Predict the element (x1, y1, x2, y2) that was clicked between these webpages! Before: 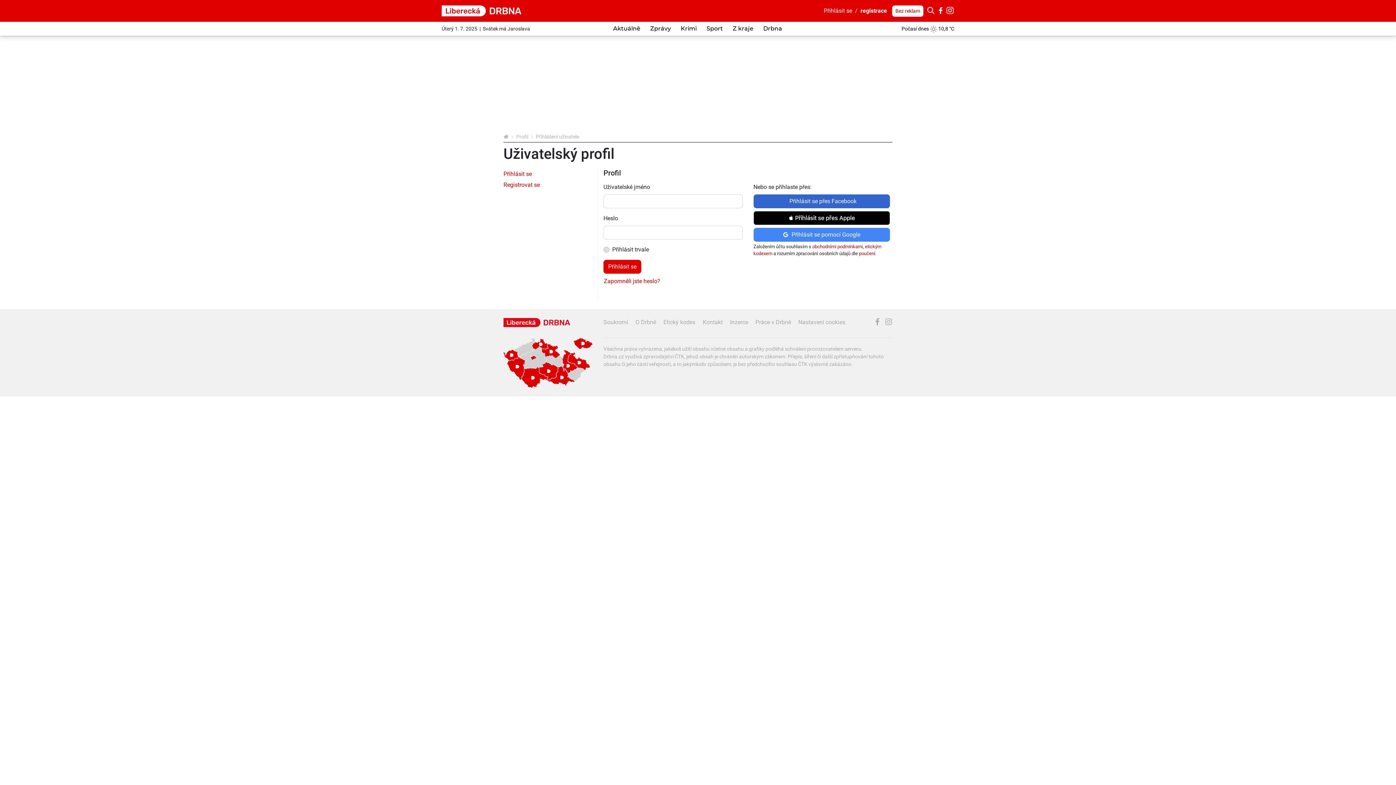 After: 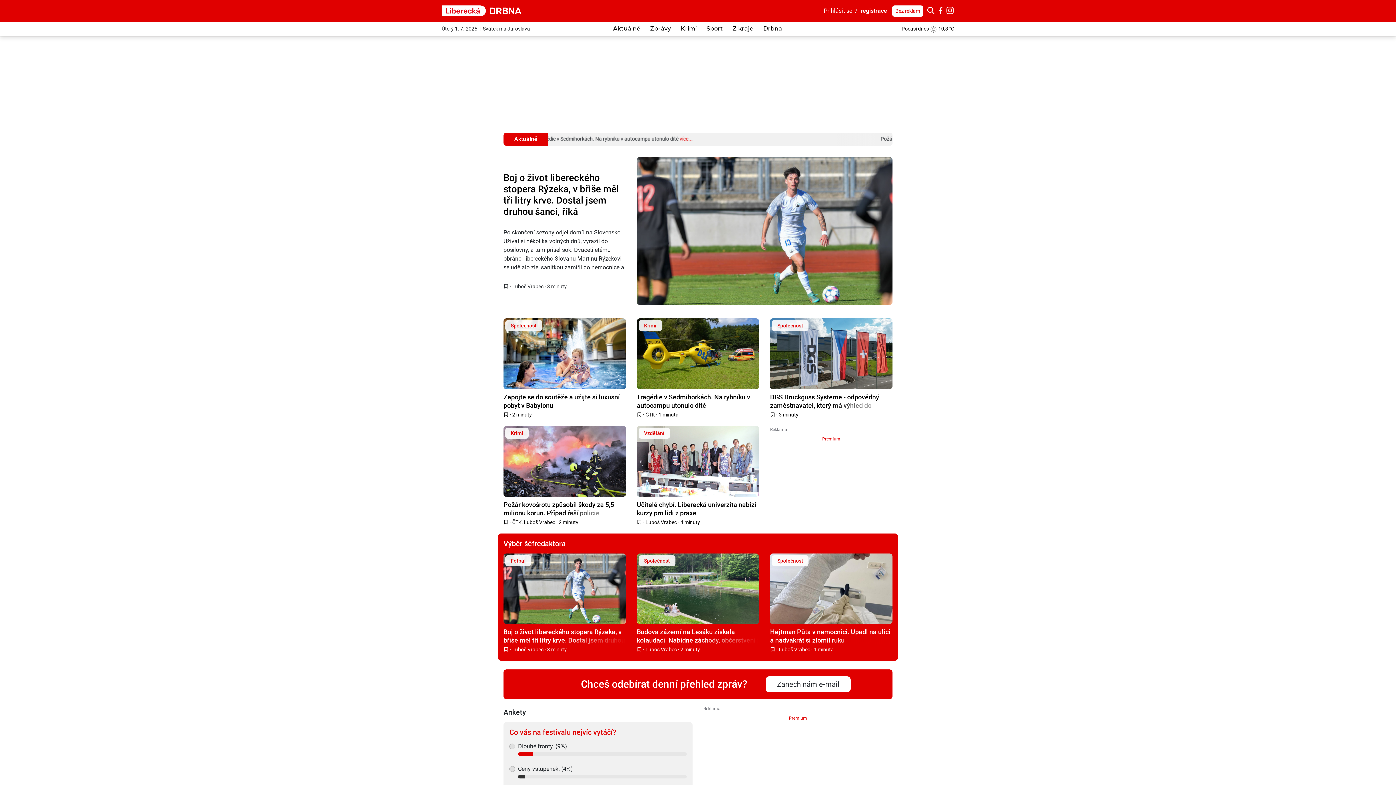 Action: bbox: (436, 0, 526, 21)